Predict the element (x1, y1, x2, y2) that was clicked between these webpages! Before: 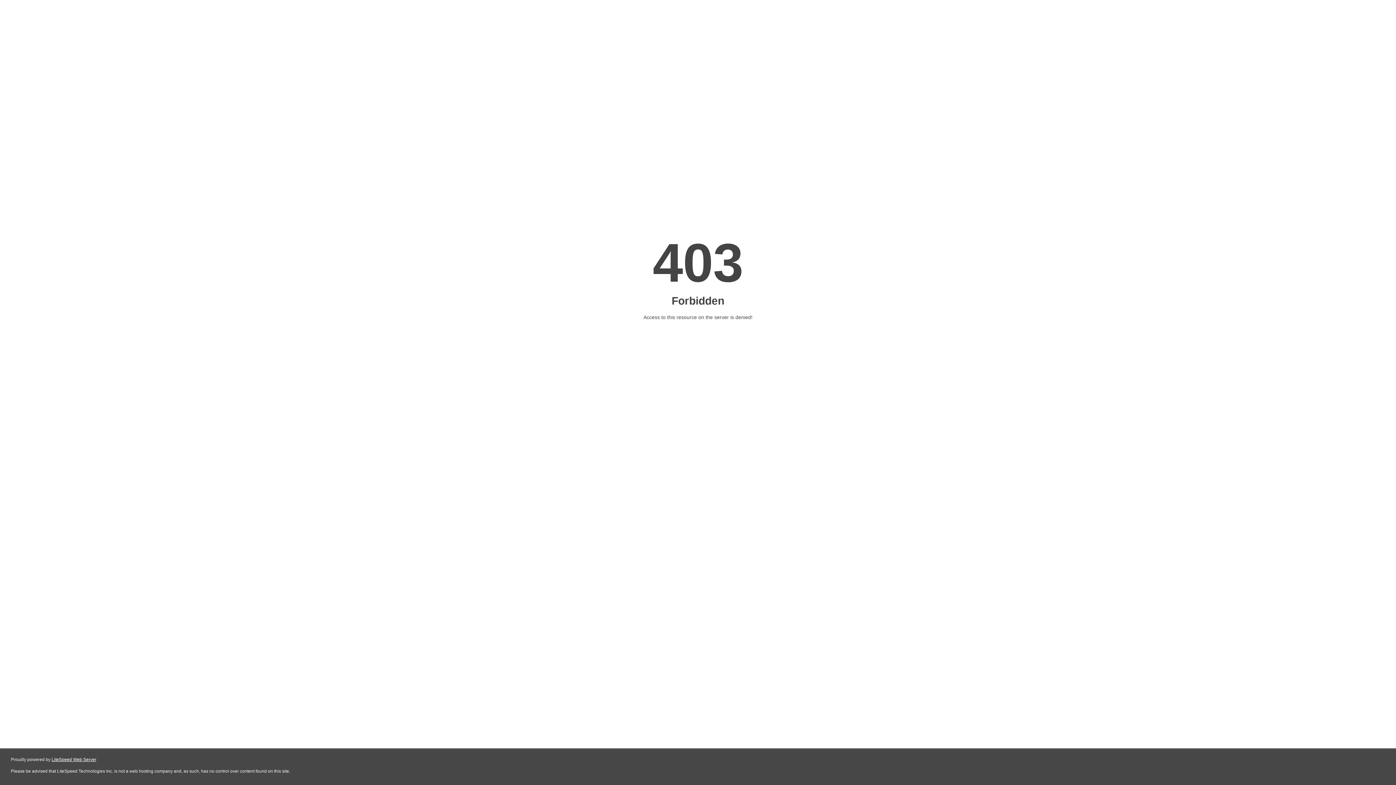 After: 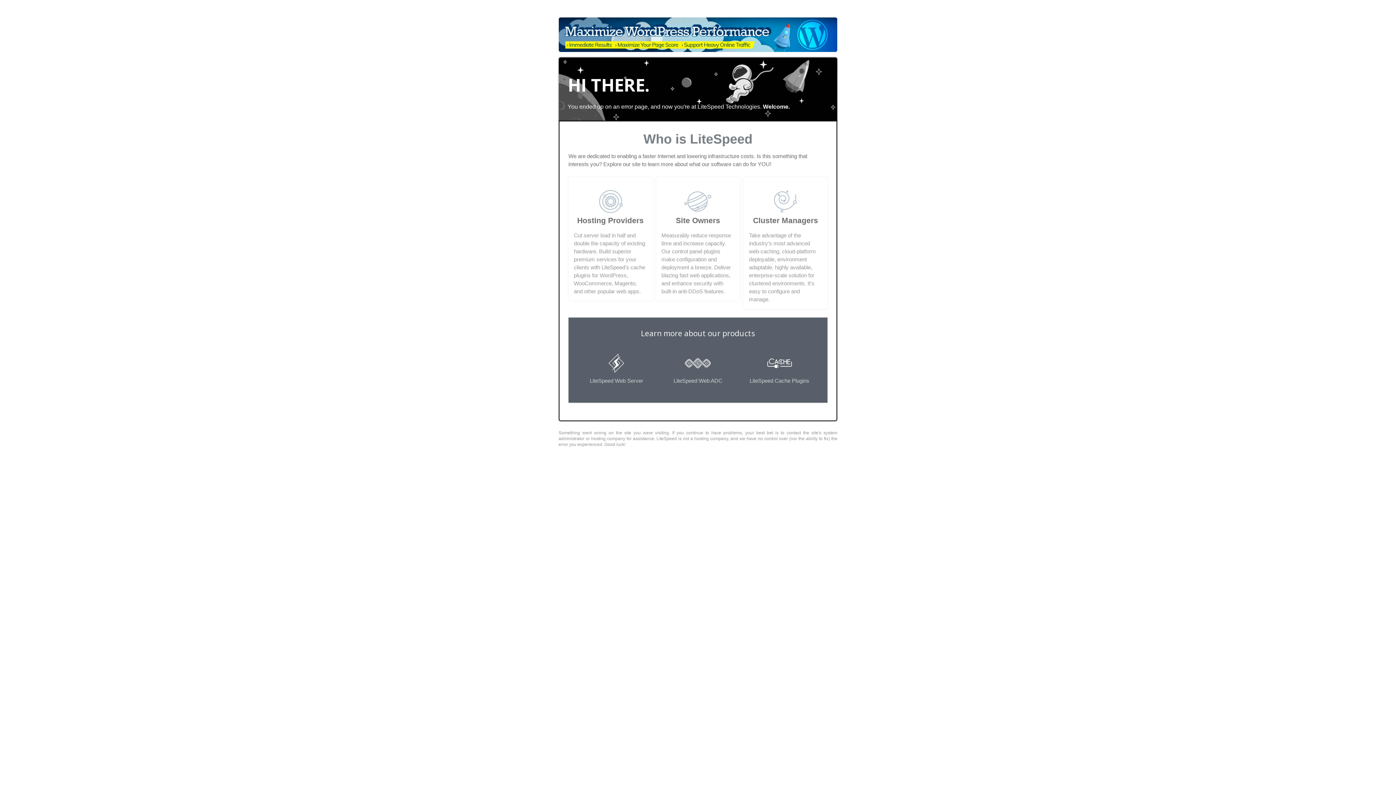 Action: bbox: (51, 757, 96, 762) label: LiteSpeed Web Server